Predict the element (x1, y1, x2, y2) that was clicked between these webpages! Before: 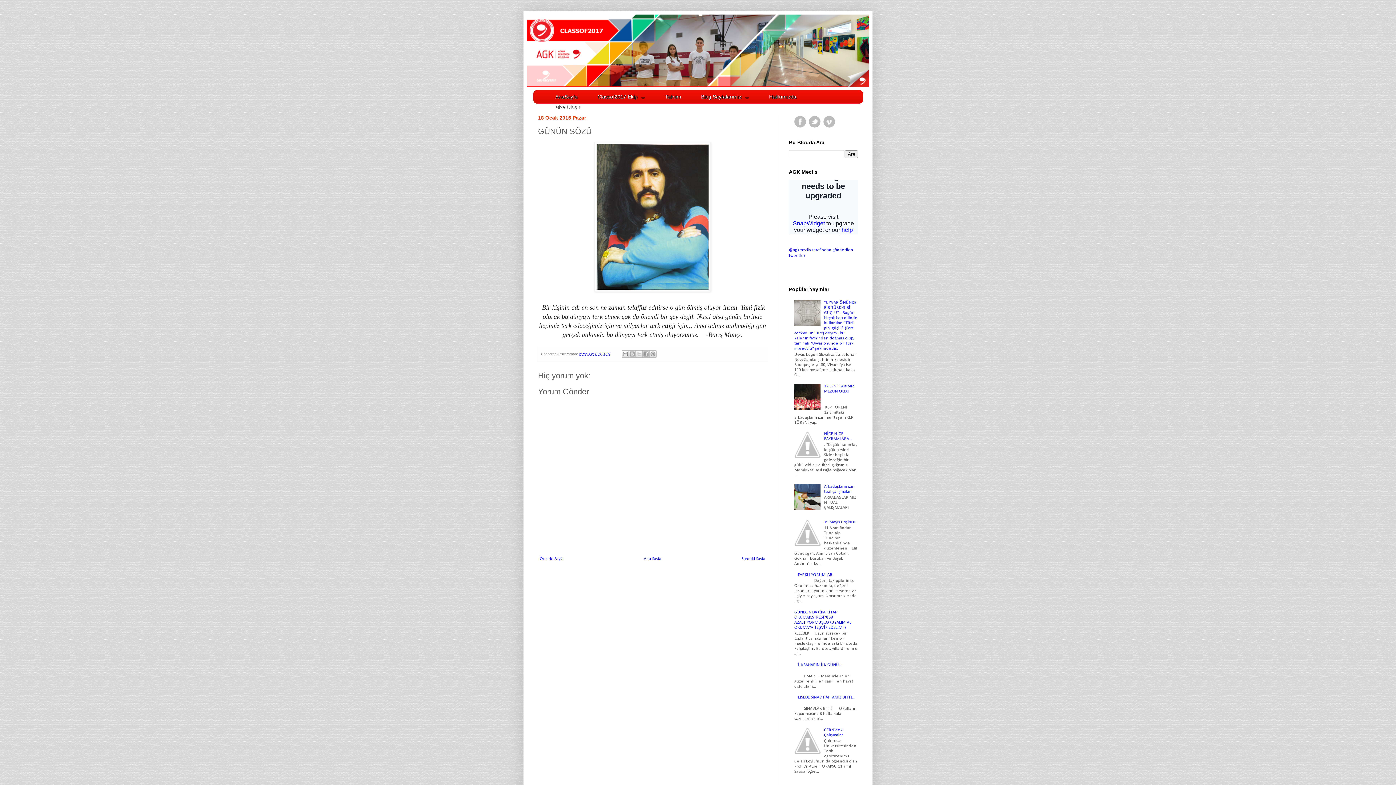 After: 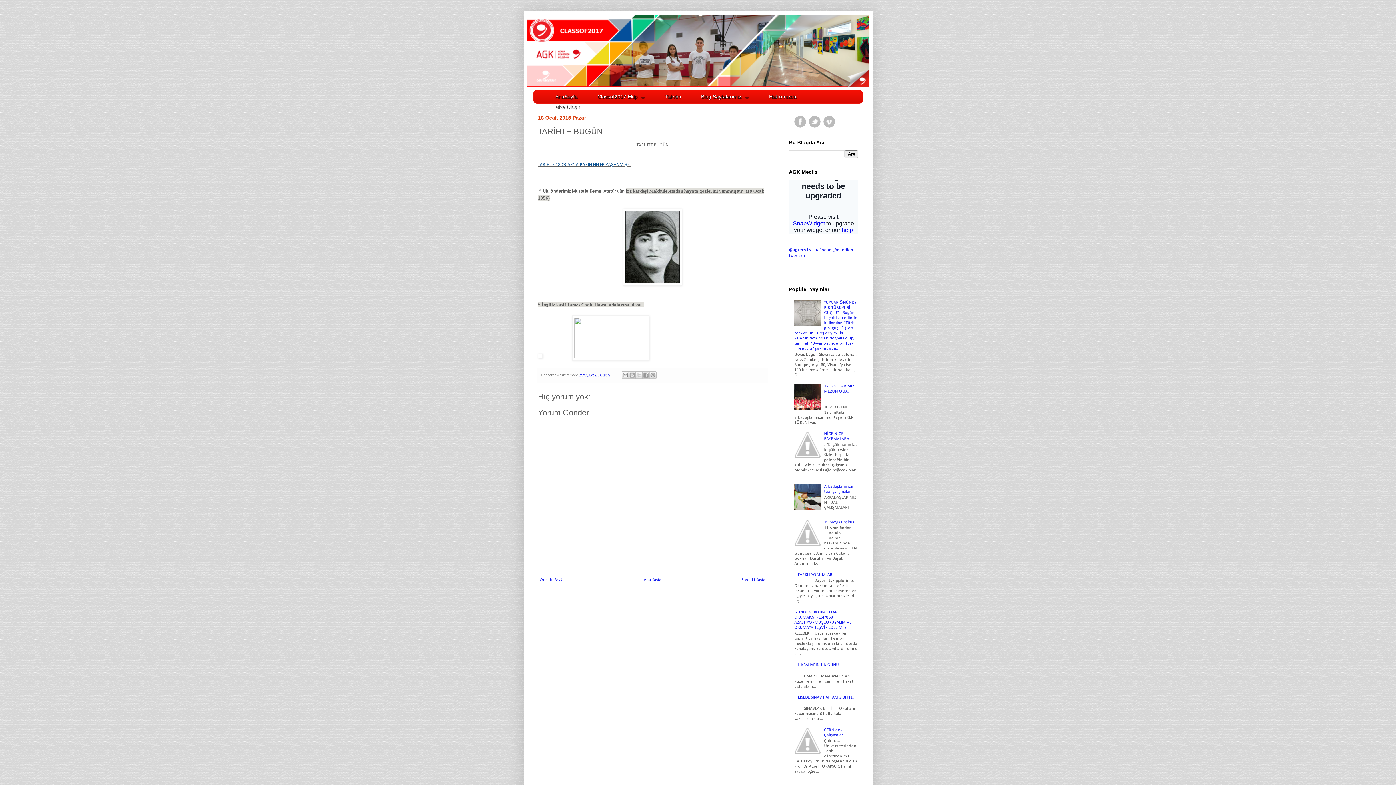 Action: label: Sonraki Sayfa bbox: (740, 555, 767, 563)